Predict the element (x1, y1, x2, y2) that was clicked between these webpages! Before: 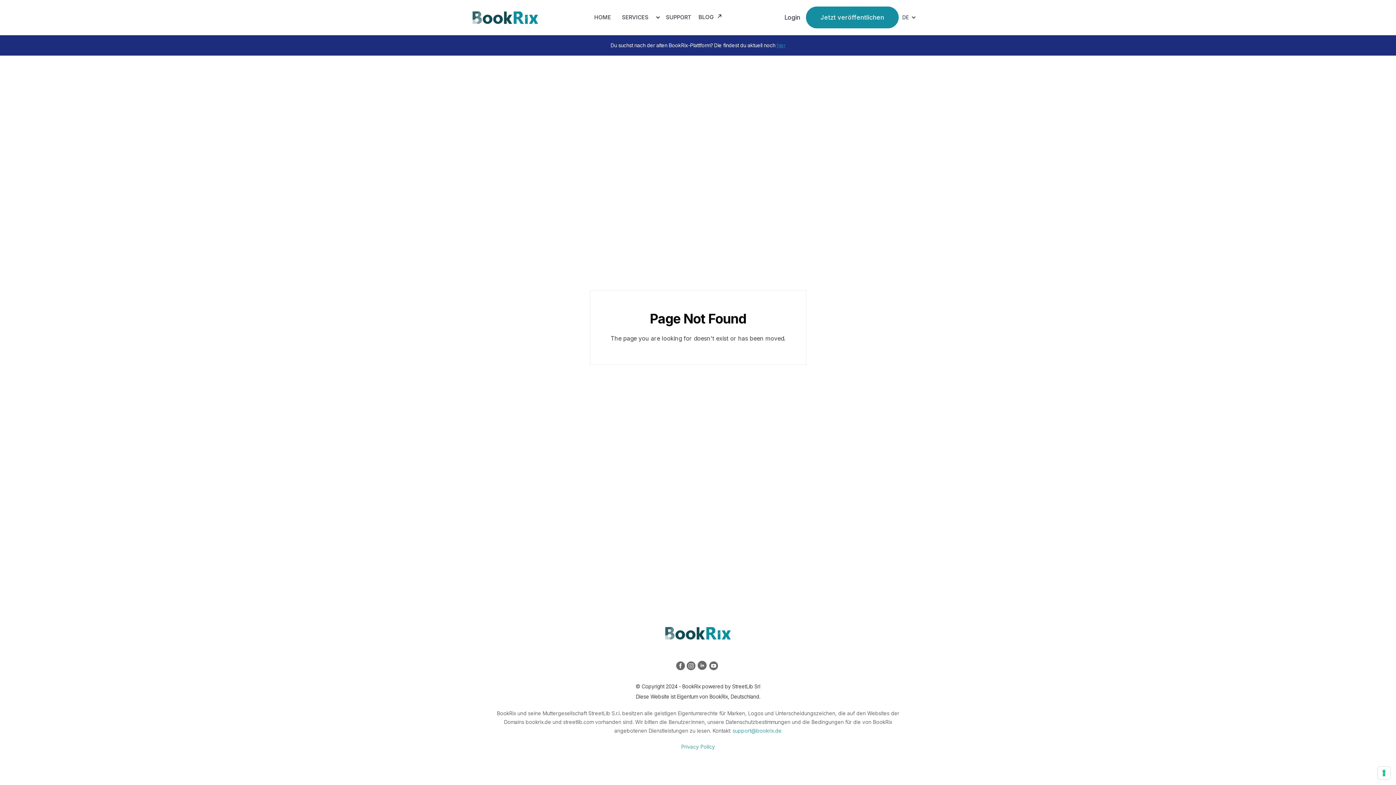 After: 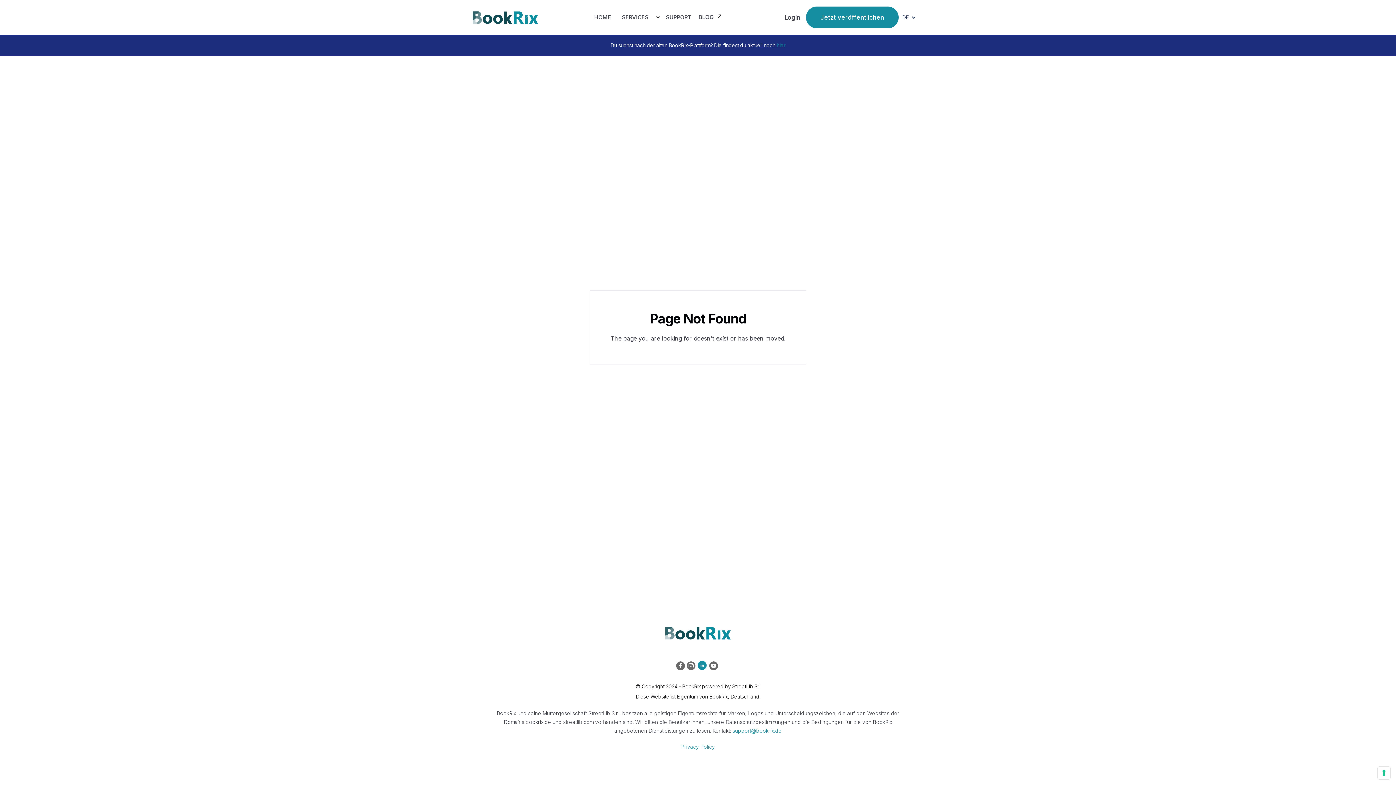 Action: bbox: (697, 661, 709, 673)